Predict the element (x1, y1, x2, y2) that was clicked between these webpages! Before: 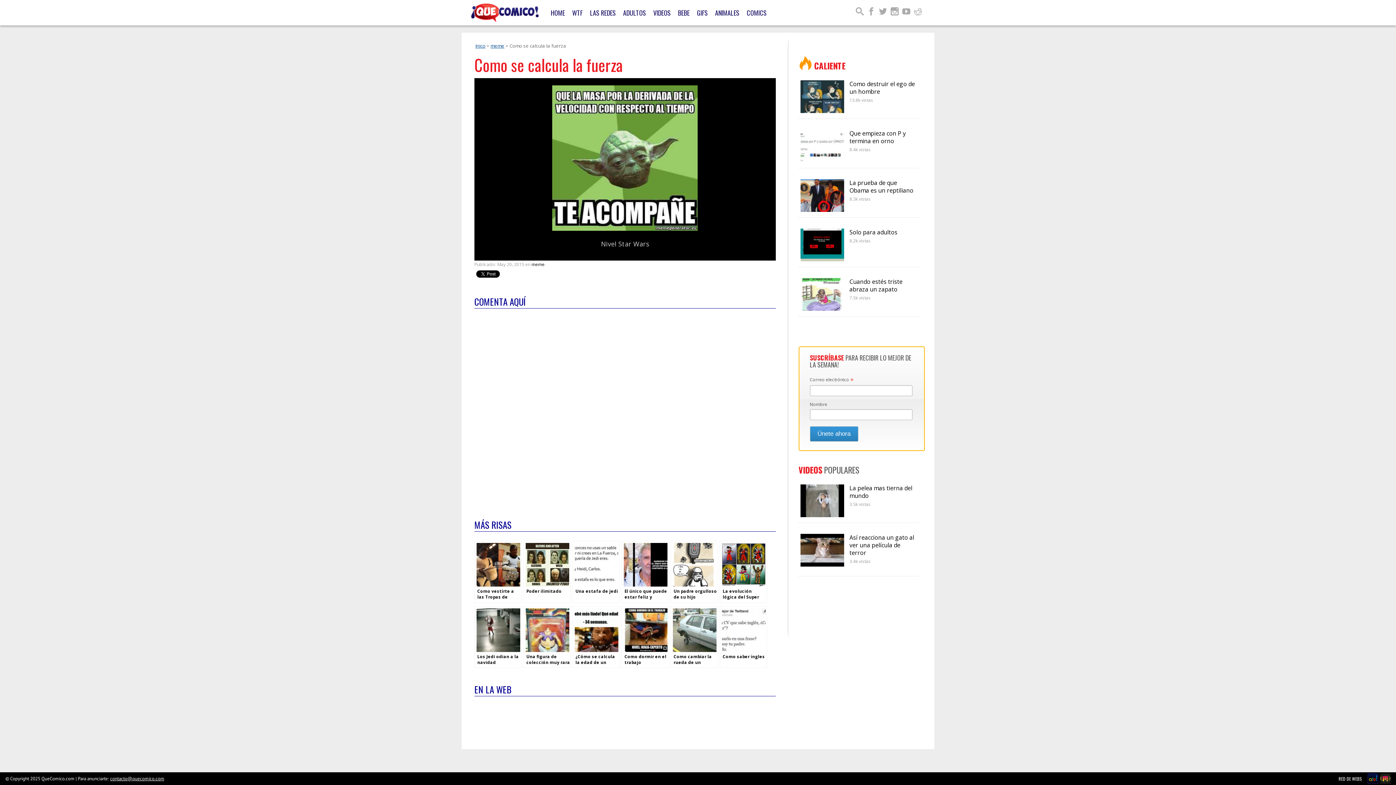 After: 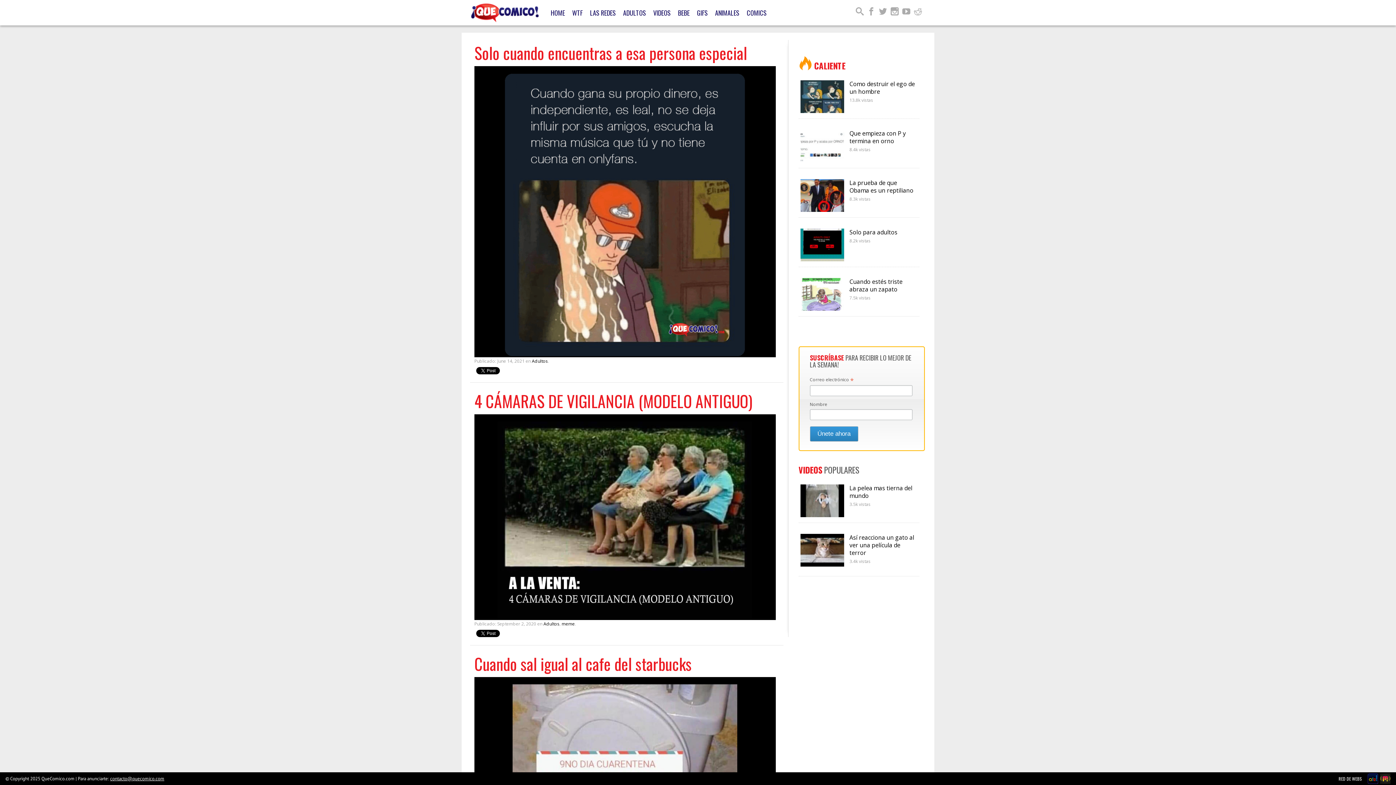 Action: label: ADULTOS bbox: (619, 3, 649, 21)